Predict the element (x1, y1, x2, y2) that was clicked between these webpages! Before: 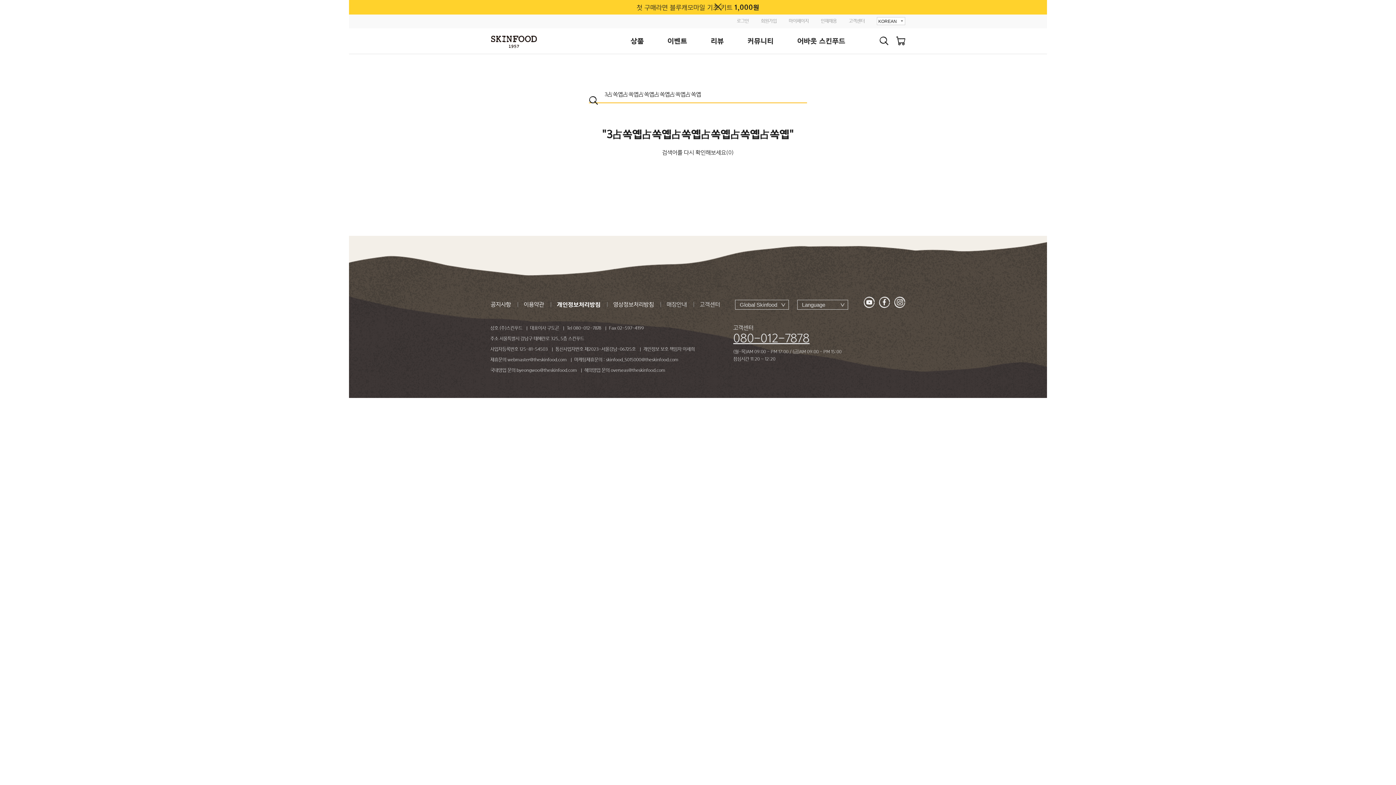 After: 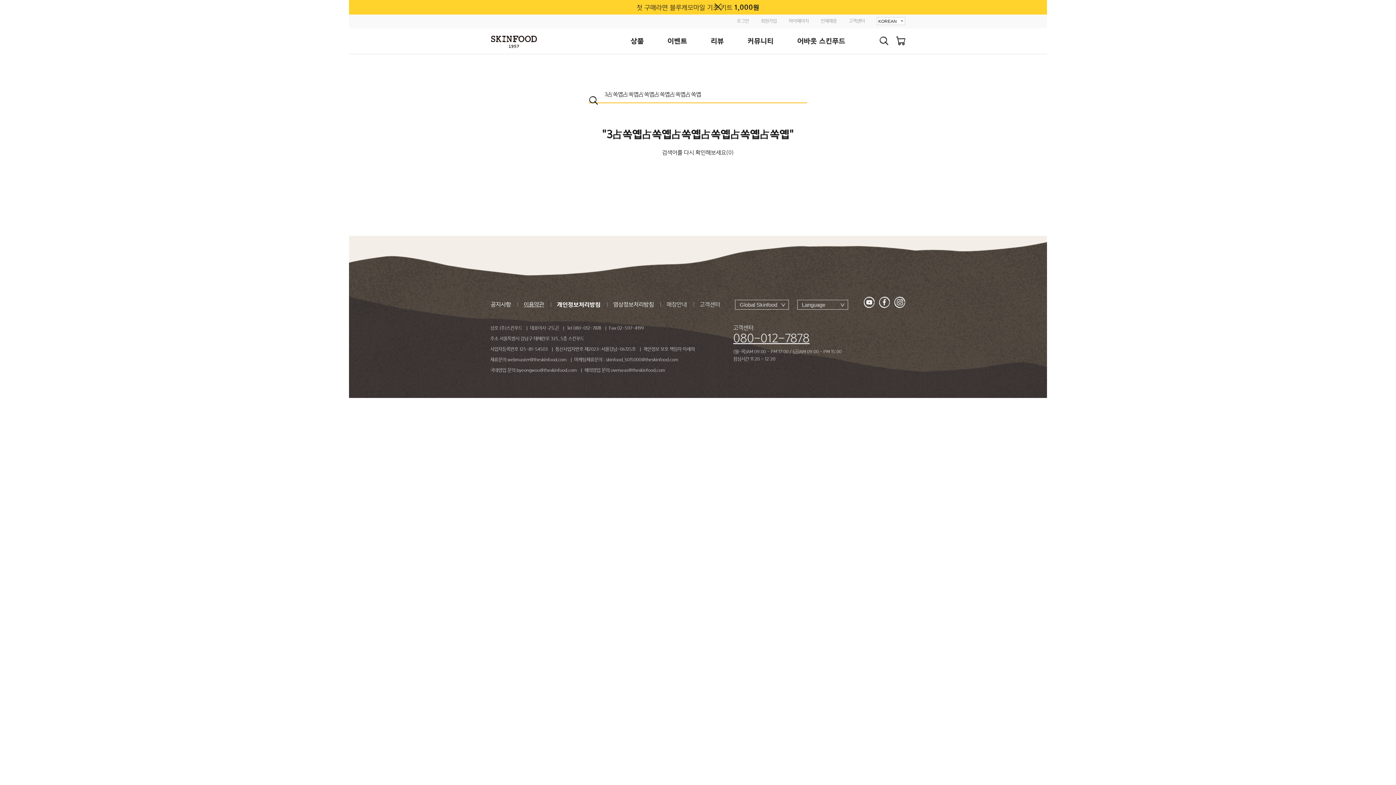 Action: label: 이용약관 bbox: (524, 302, 544, 307)